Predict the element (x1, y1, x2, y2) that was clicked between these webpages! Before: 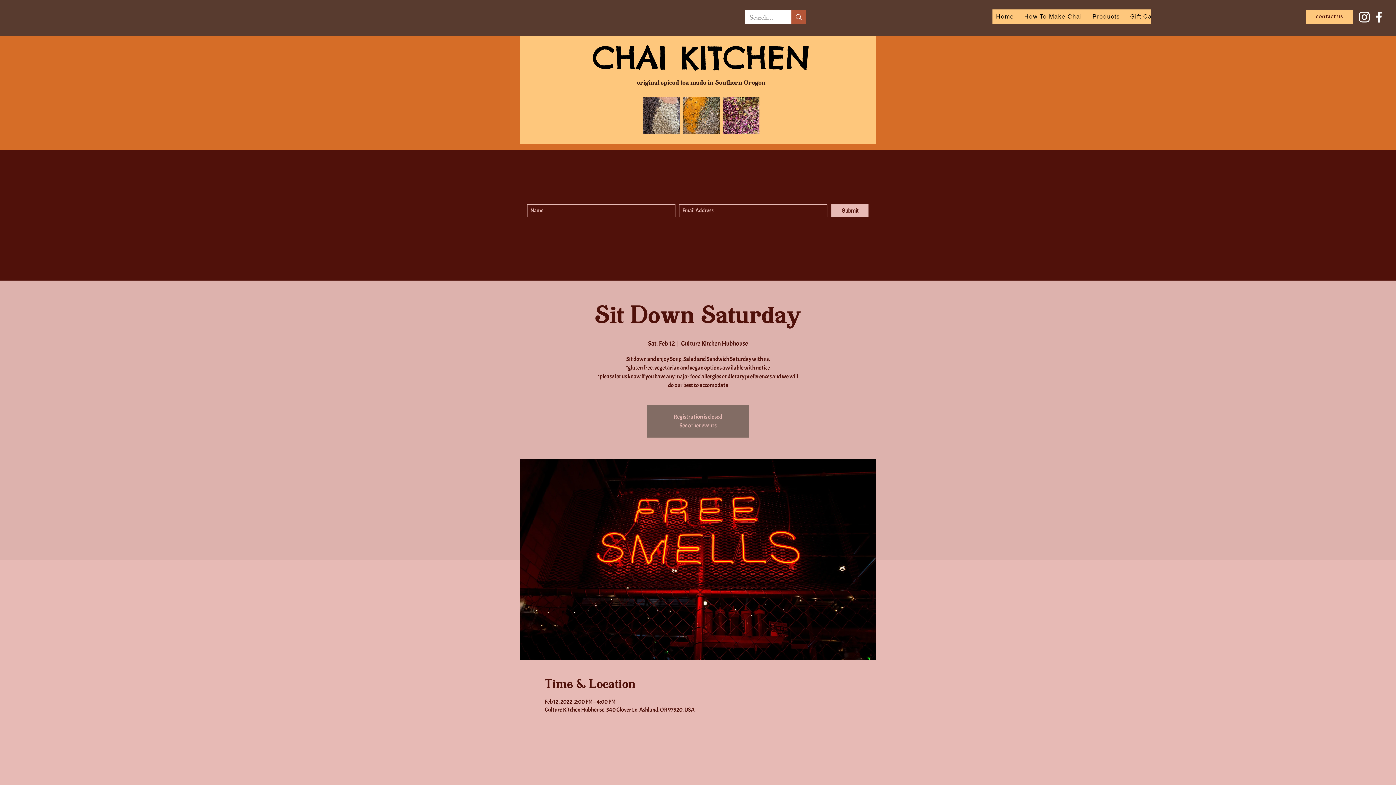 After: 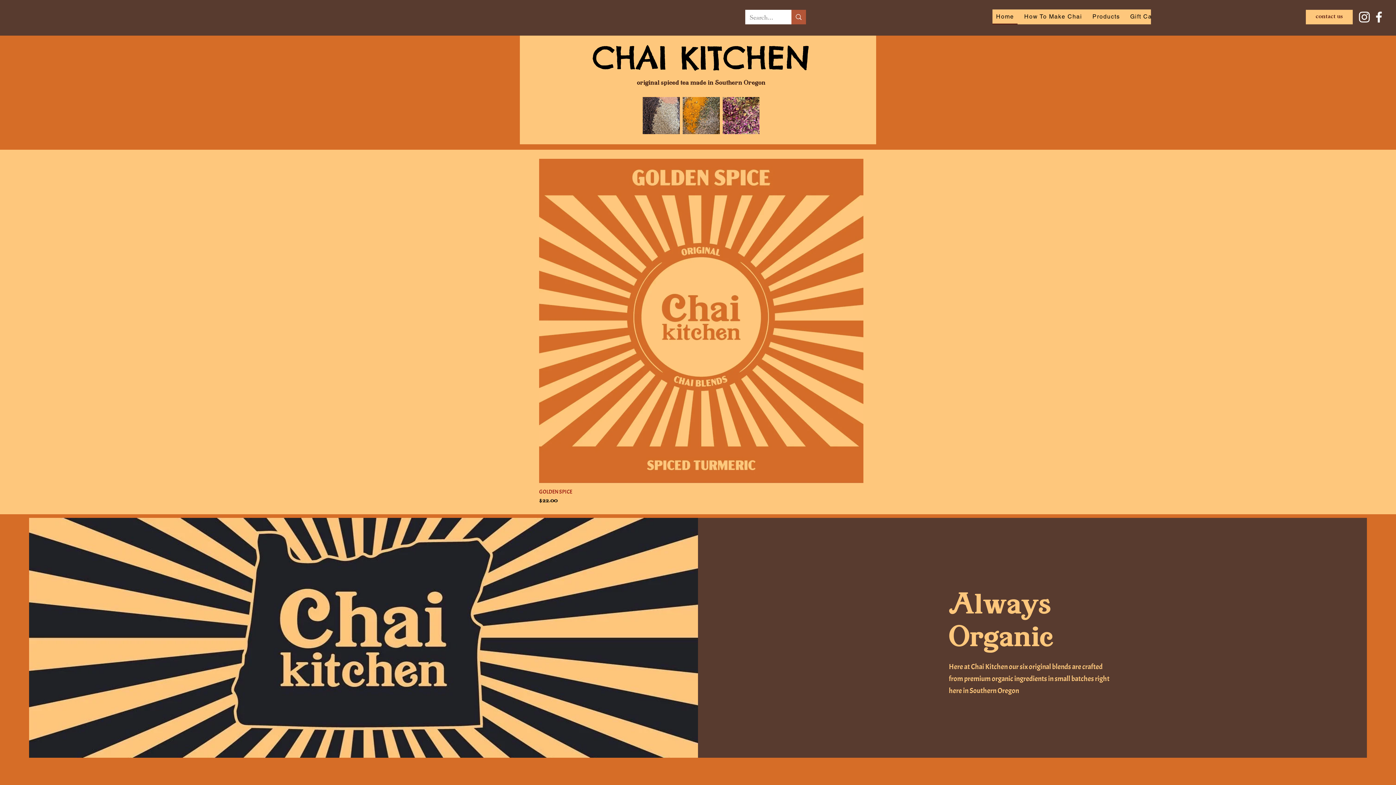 Action: bbox: (992, 9, 1017, 24) label: Home